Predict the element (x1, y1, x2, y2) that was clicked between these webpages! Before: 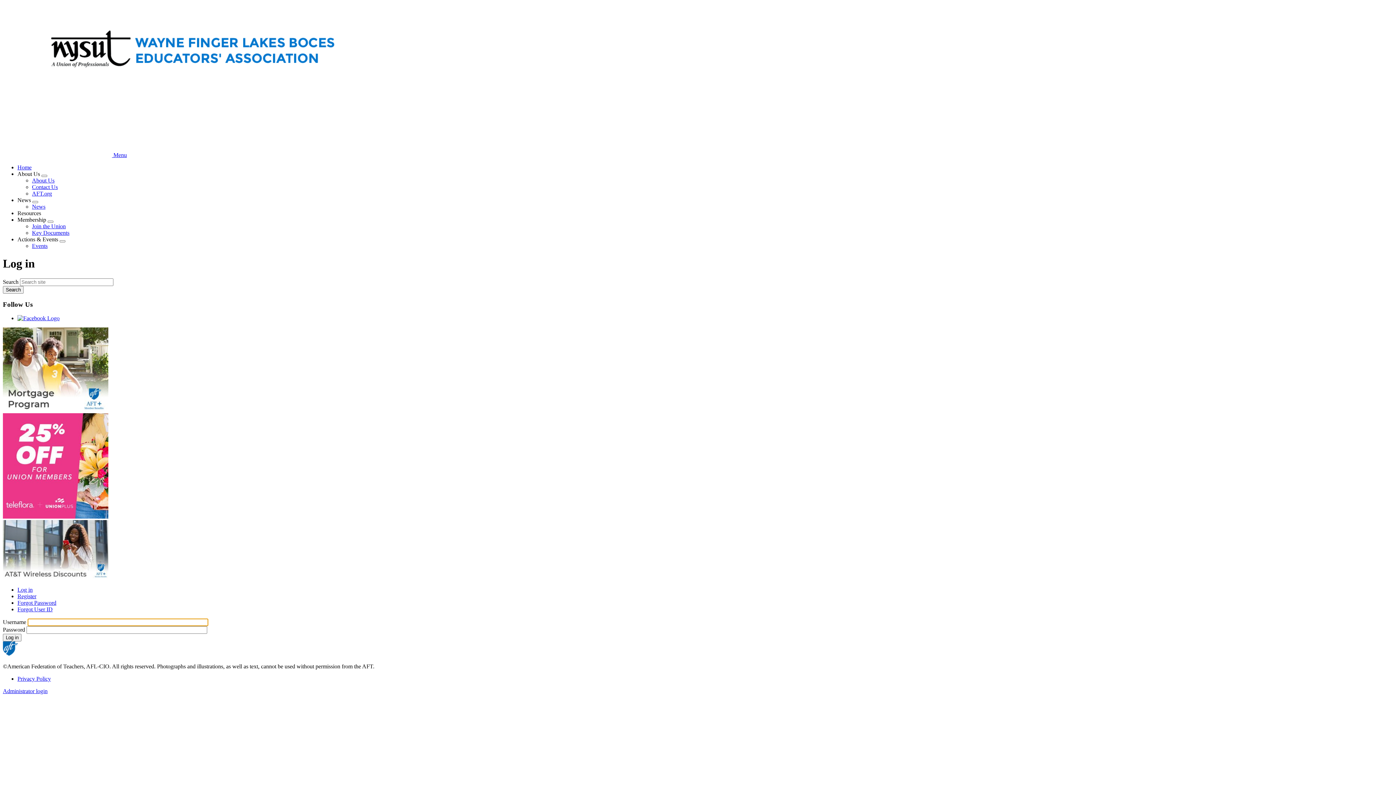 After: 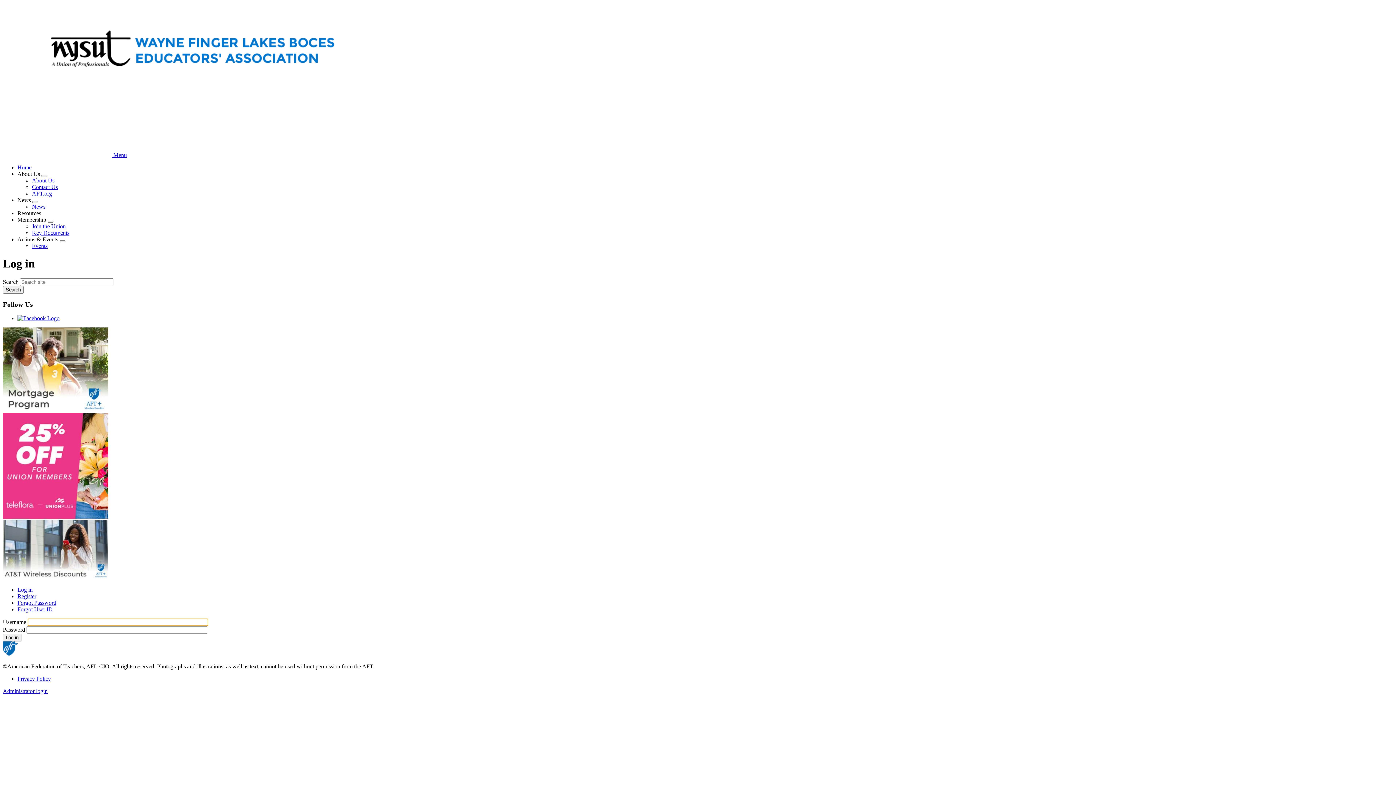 Action: bbox: (32, 223, 65, 229) label: Join the Union